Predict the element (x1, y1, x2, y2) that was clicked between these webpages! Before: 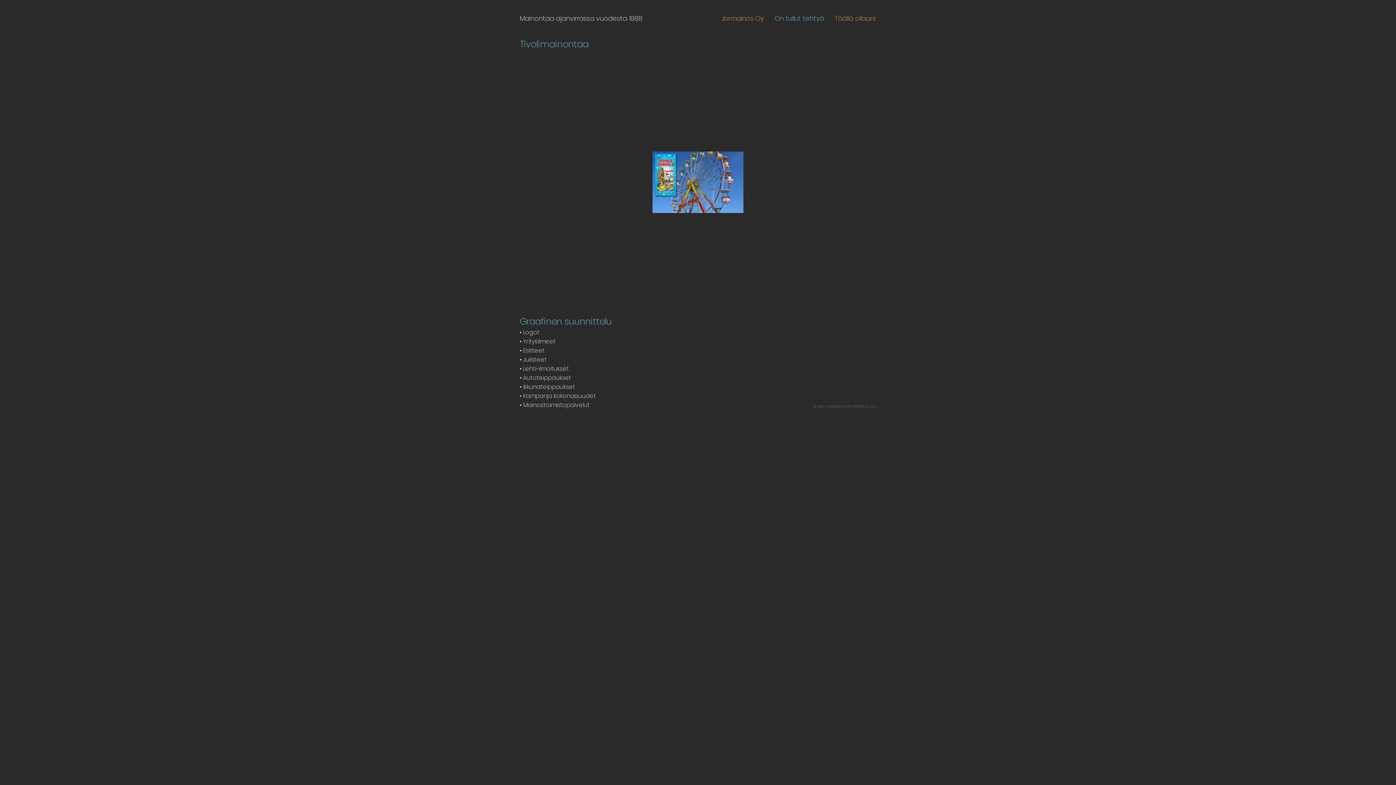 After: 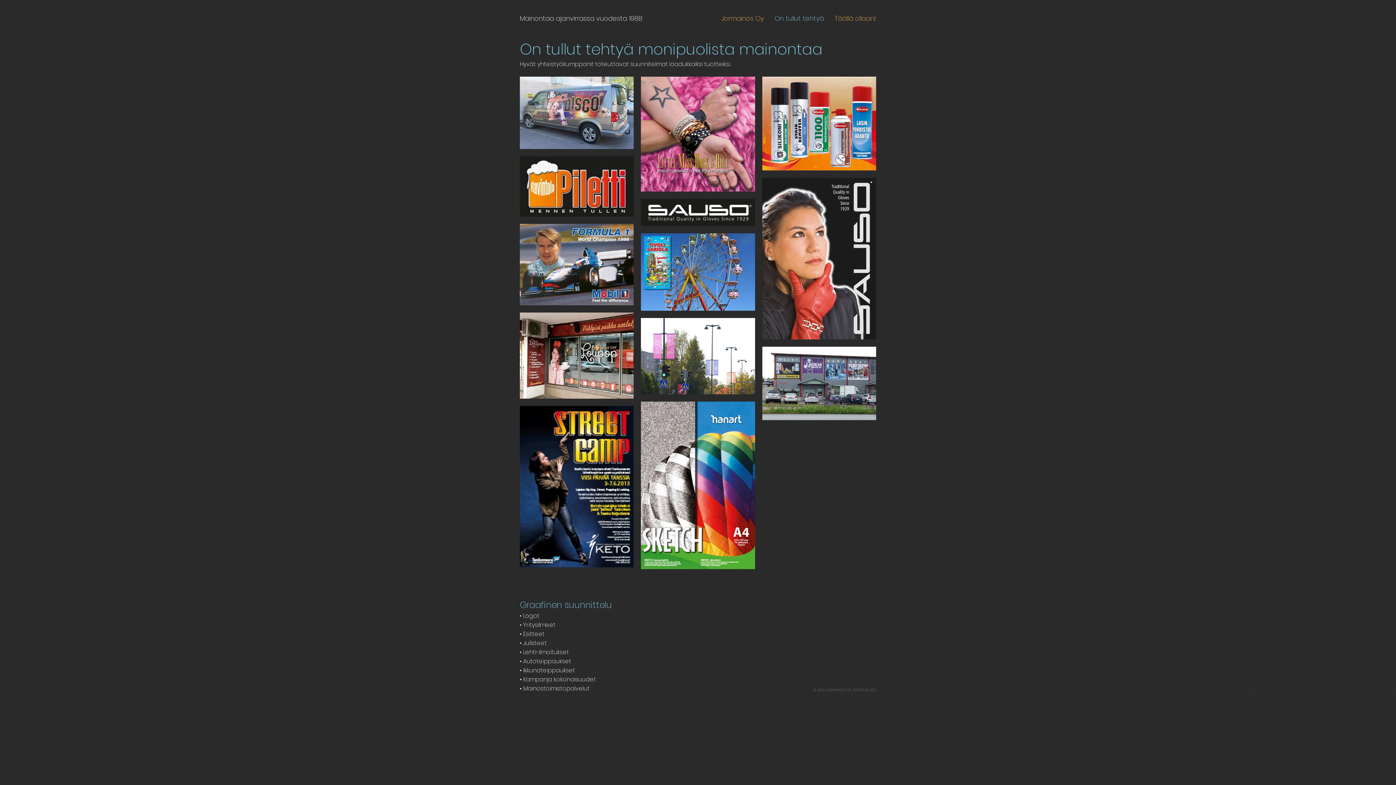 Action: label: Esitteet bbox: (523, 346, 544, 354)